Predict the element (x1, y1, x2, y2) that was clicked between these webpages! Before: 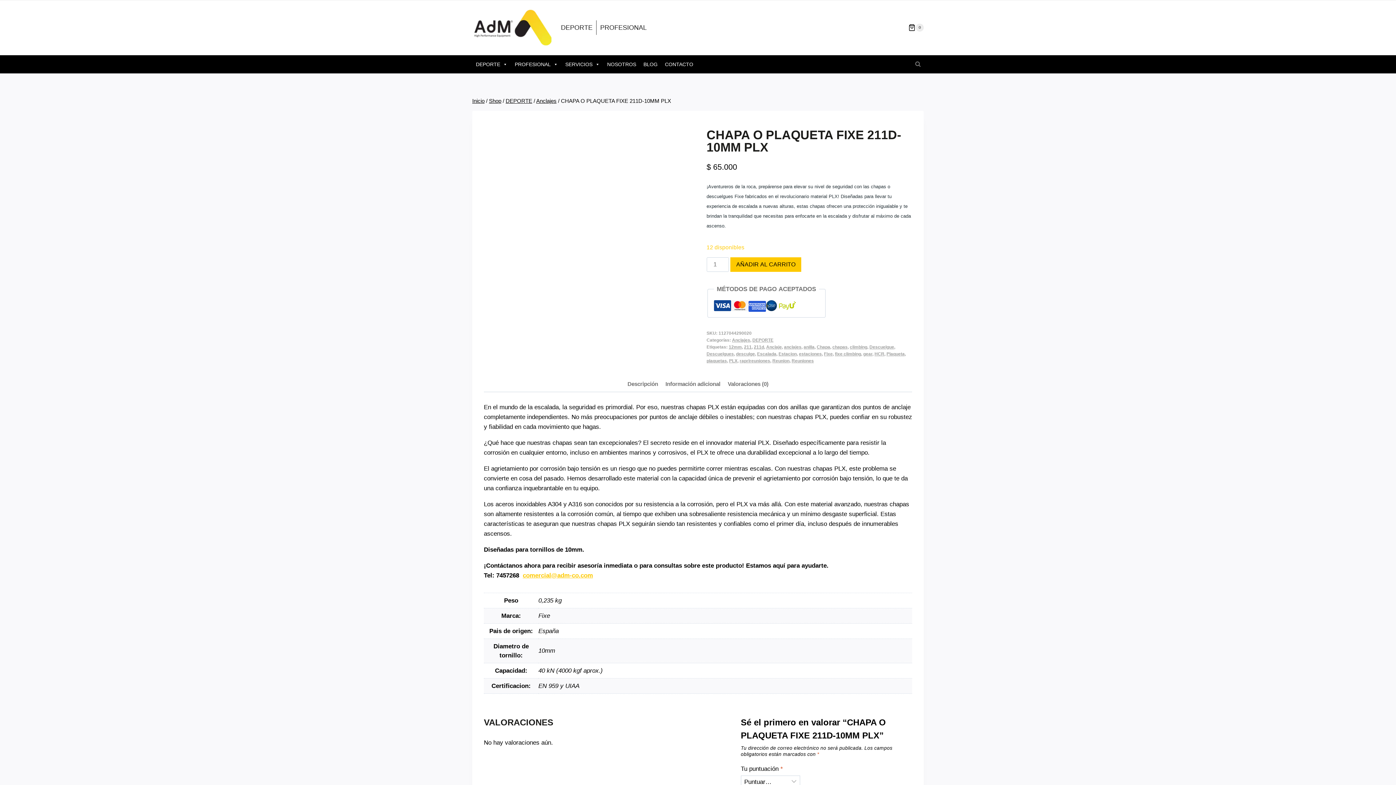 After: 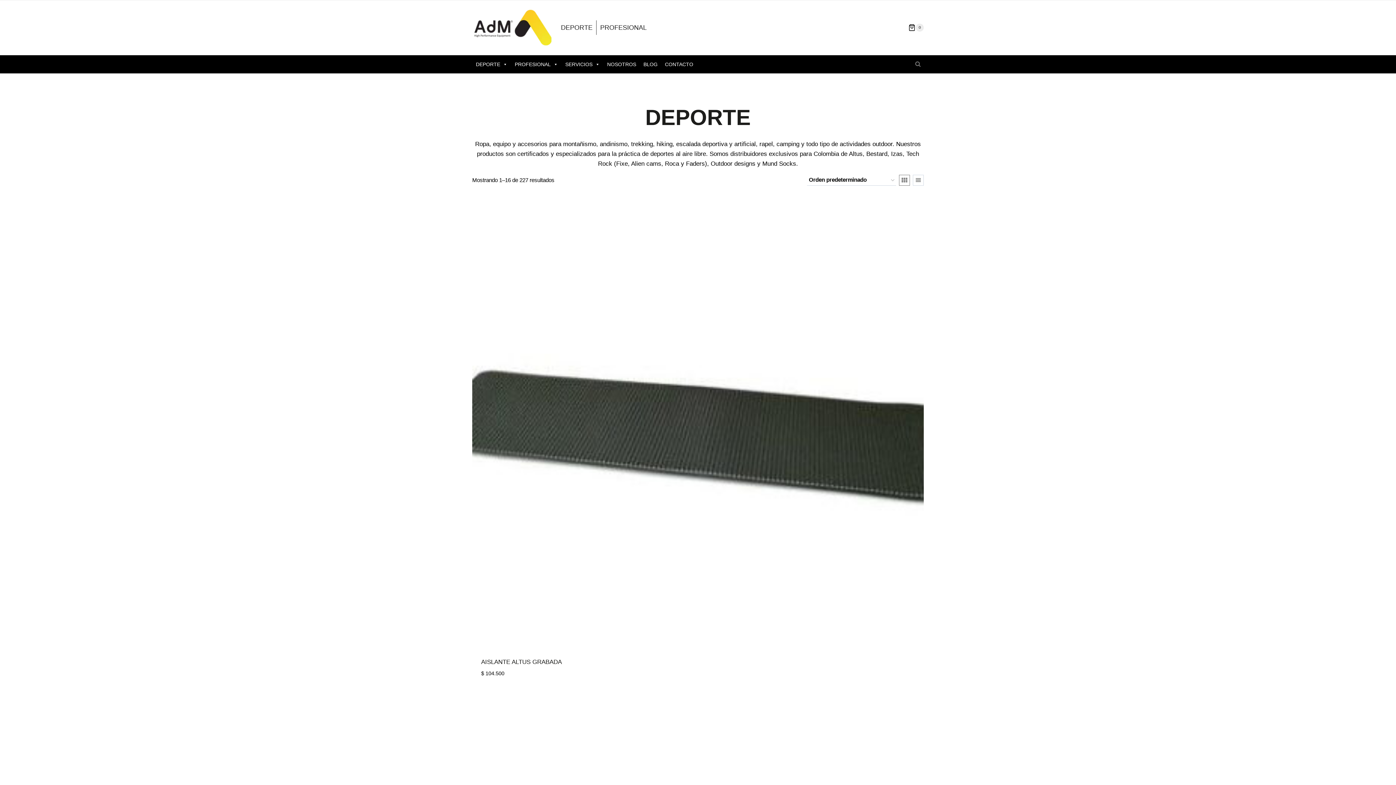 Action: label: DEPORTE bbox: (505, 97, 532, 104)